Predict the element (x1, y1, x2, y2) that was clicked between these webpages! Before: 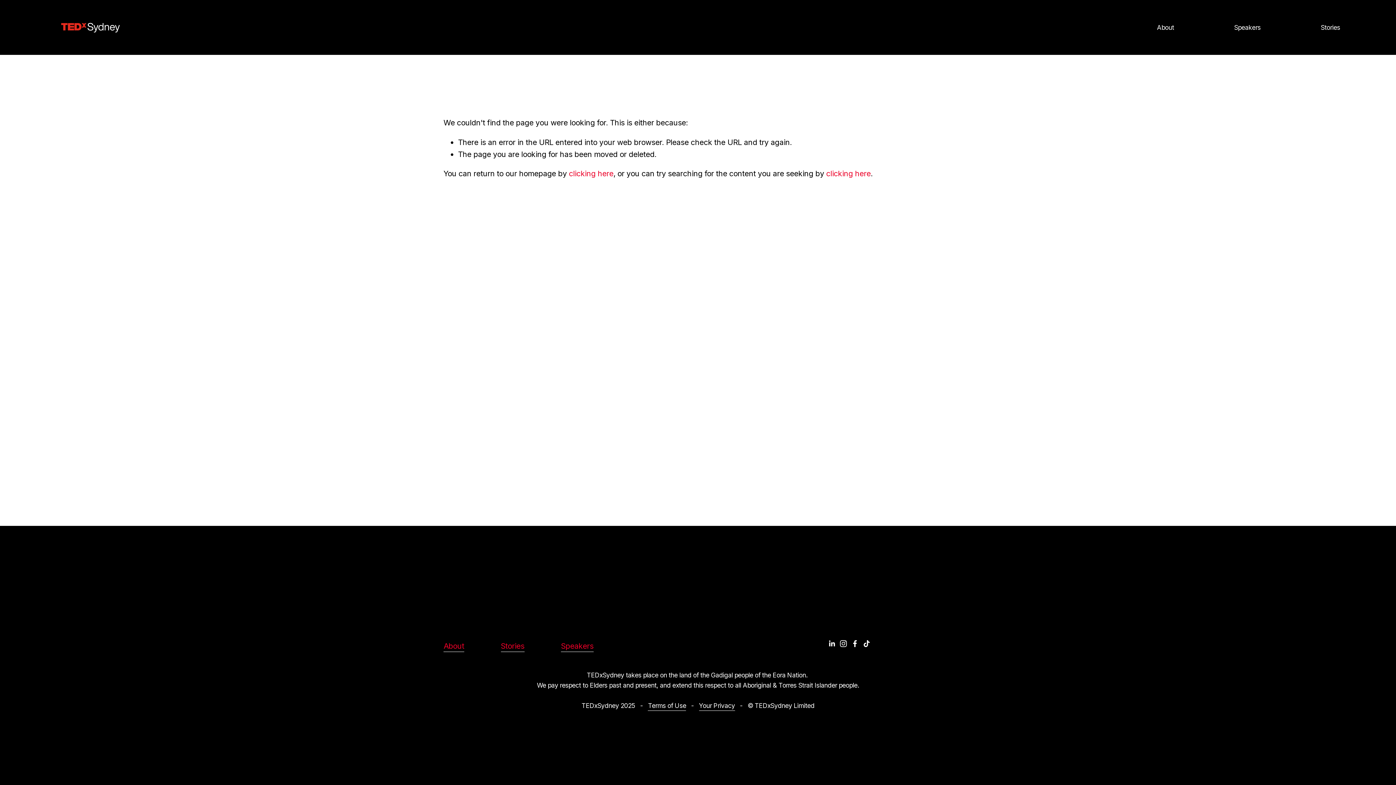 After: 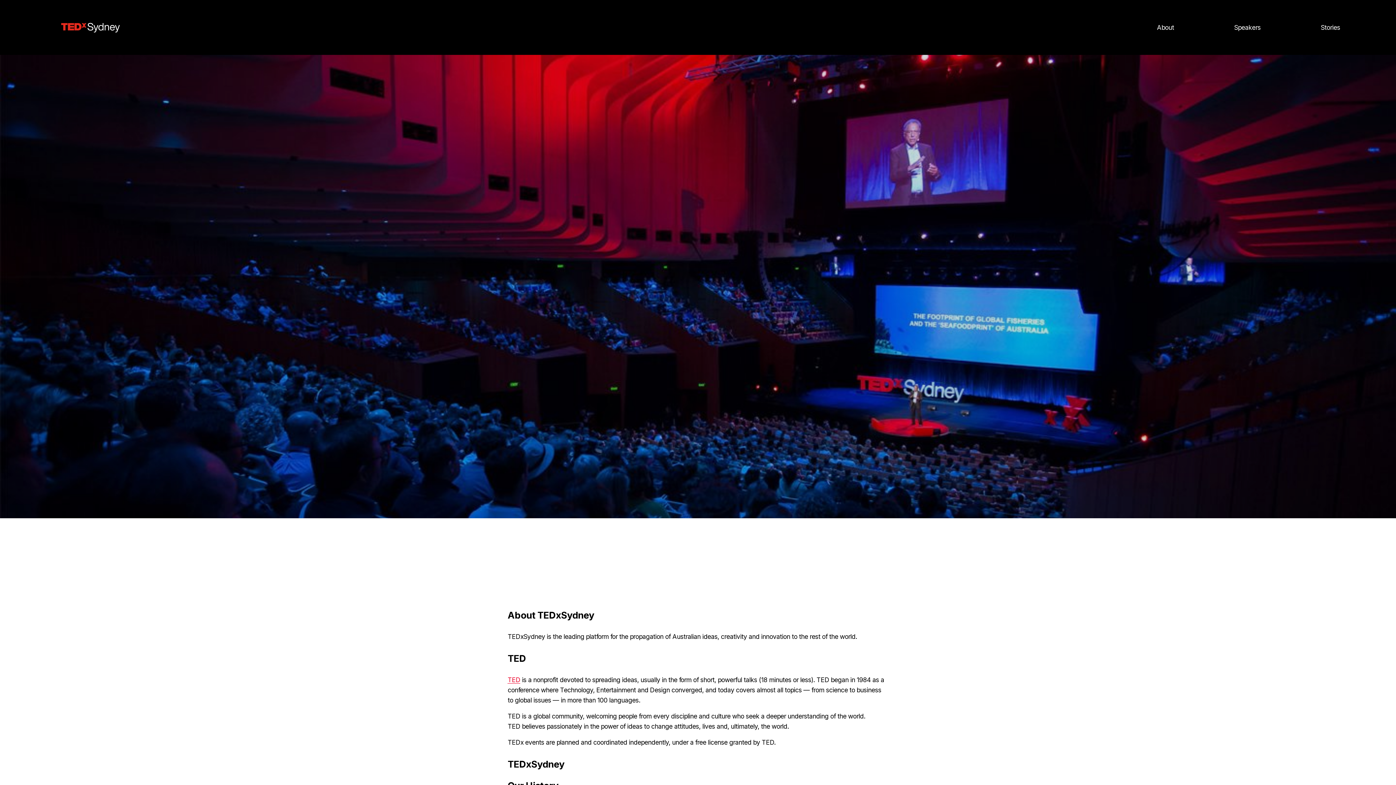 Action: bbox: (443, 640, 464, 652) label: About